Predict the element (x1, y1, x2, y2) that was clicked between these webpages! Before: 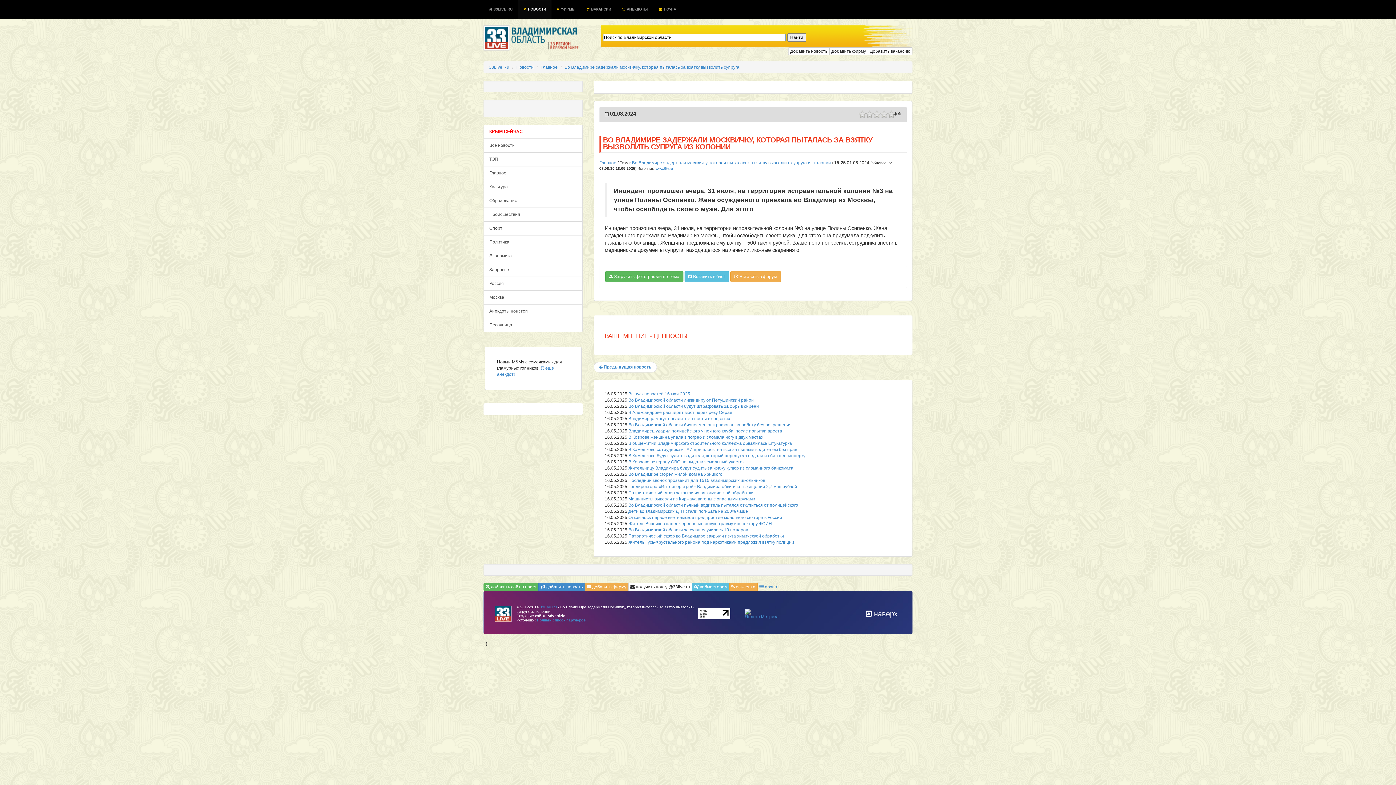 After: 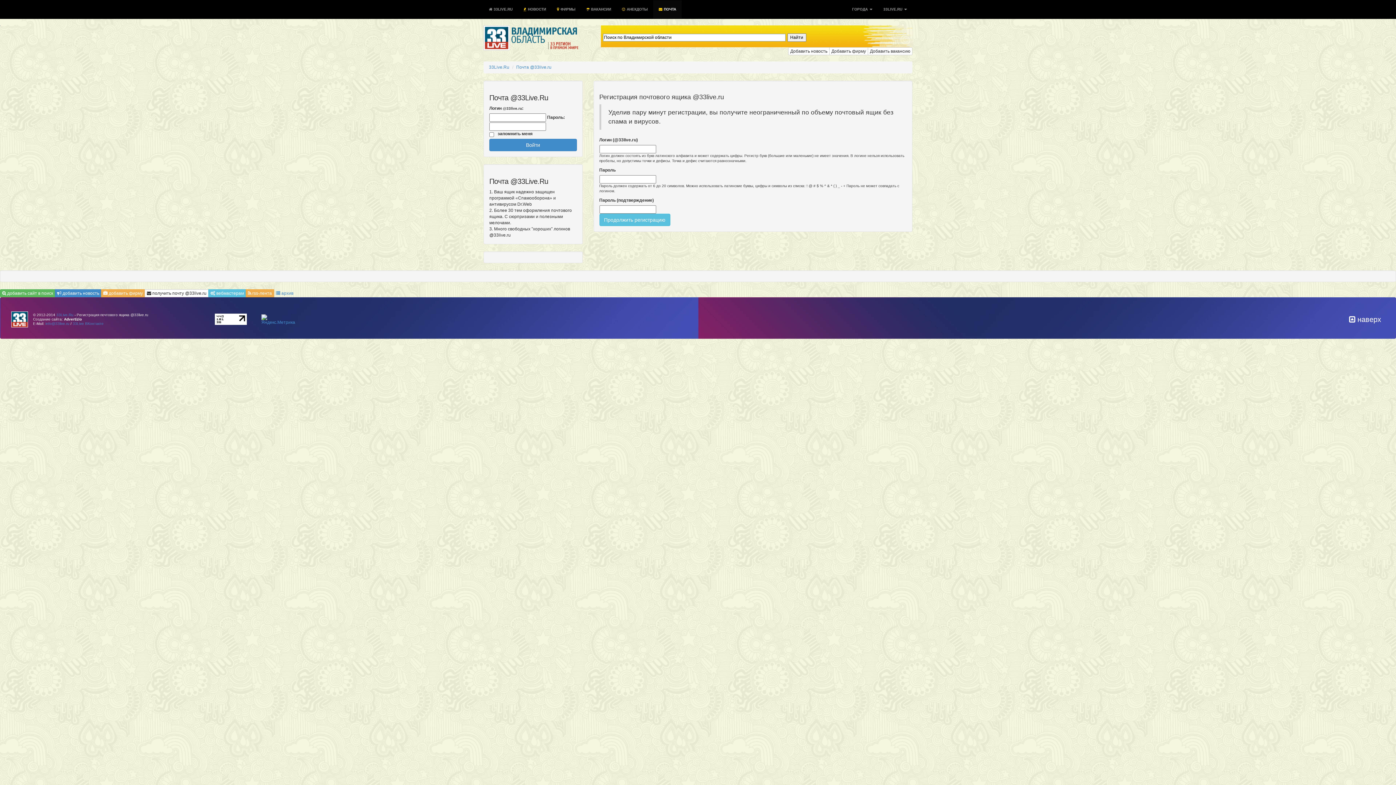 Action: bbox: (628, 583, 692, 591) label:  получить почту @33live.ru